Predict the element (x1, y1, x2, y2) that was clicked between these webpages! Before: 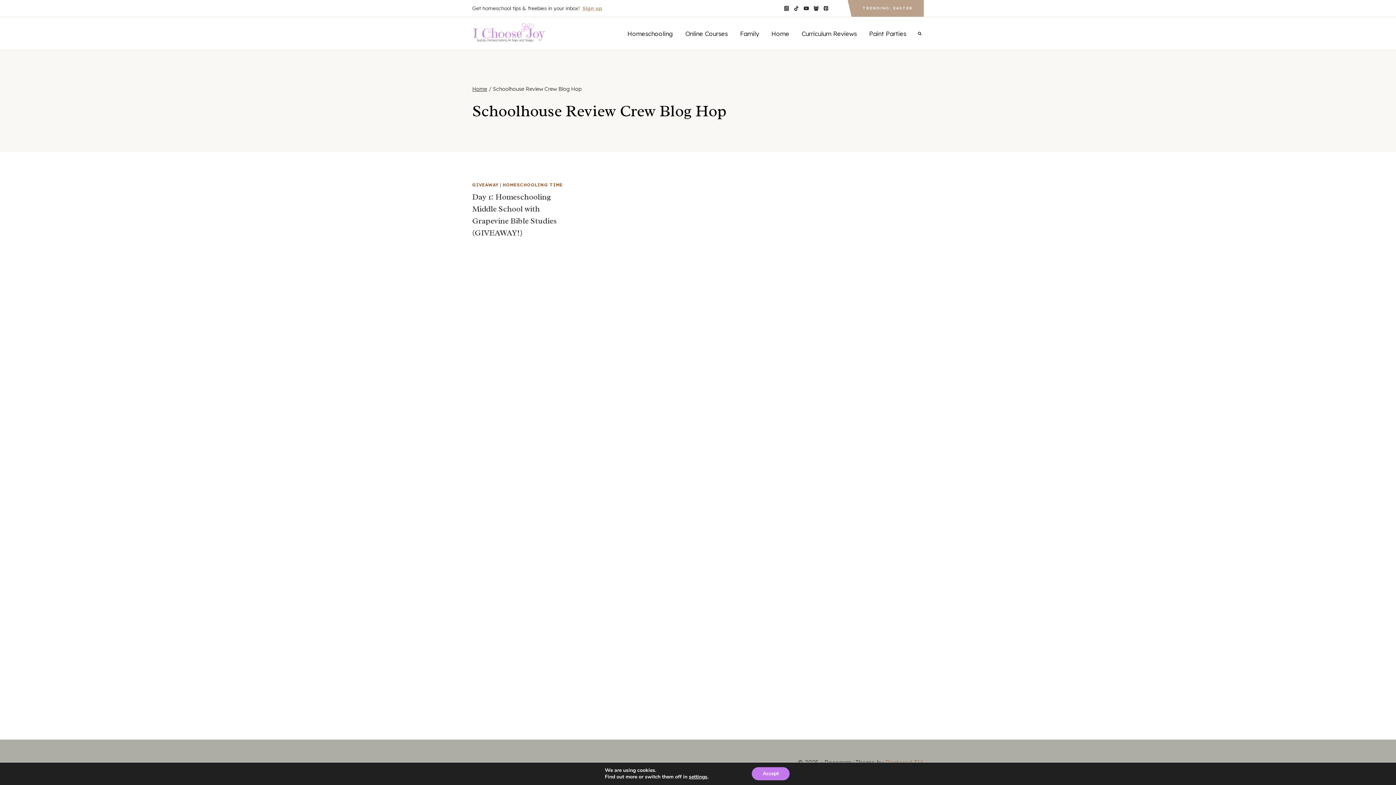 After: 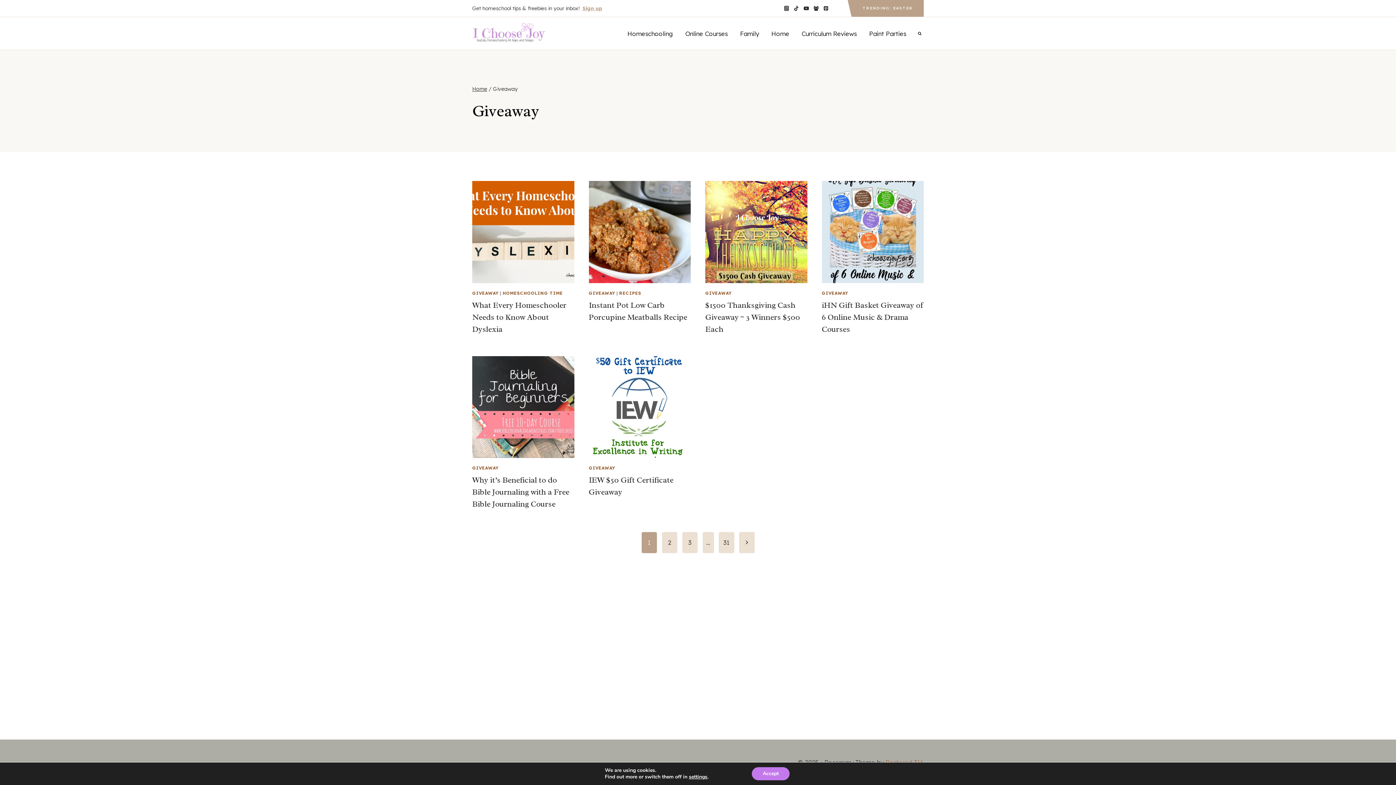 Action: bbox: (472, 182, 498, 187) label: GIVEAWAY